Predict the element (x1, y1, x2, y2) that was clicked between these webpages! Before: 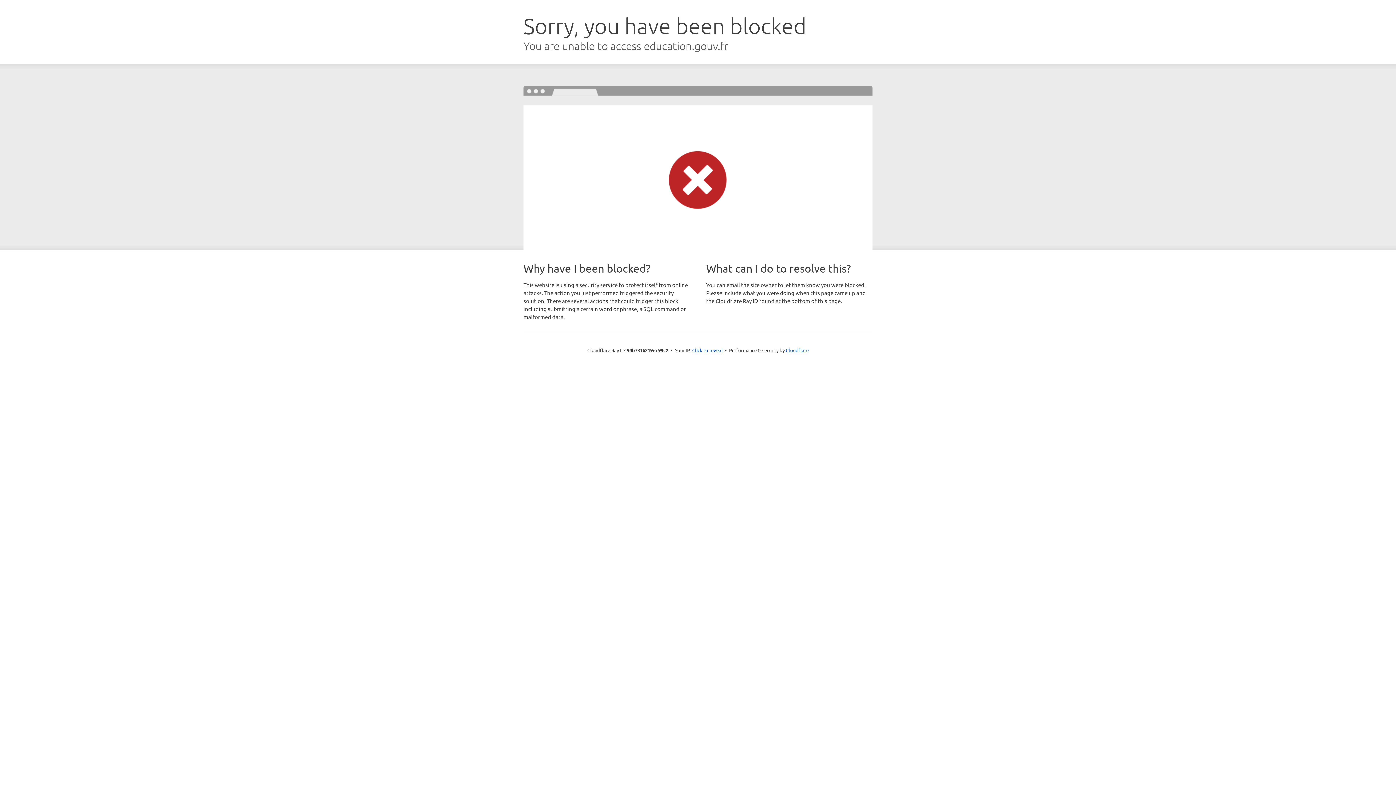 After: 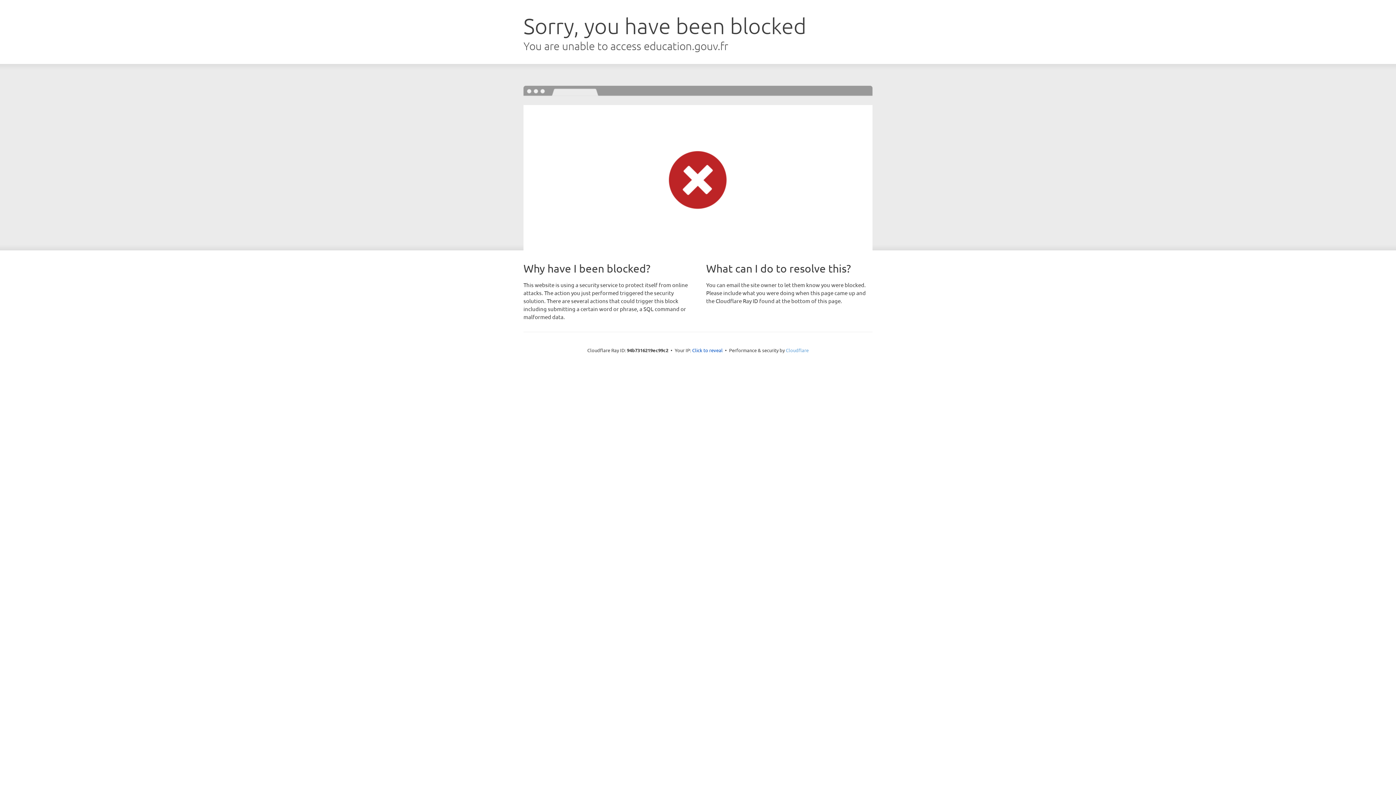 Action: label: Cloudflare bbox: (786, 347, 808, 353)